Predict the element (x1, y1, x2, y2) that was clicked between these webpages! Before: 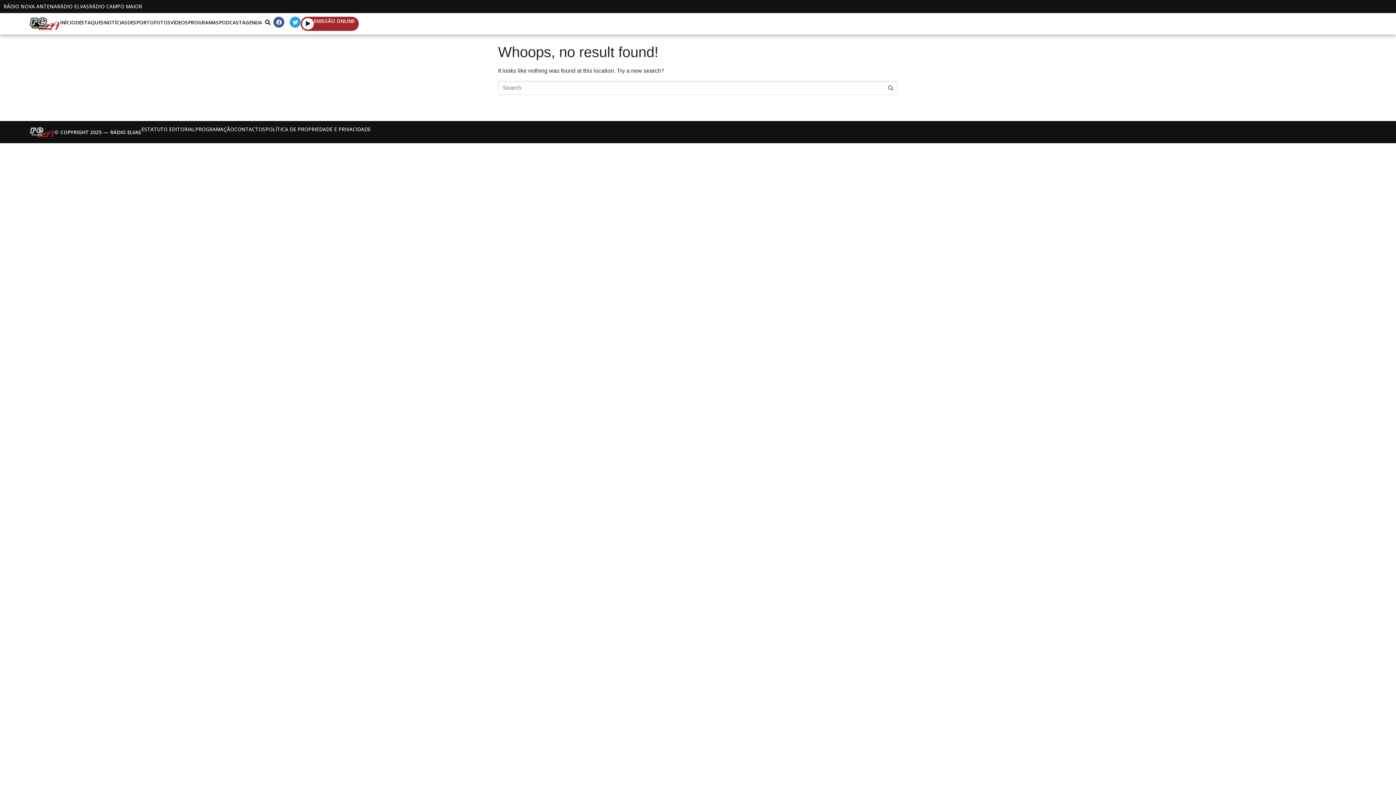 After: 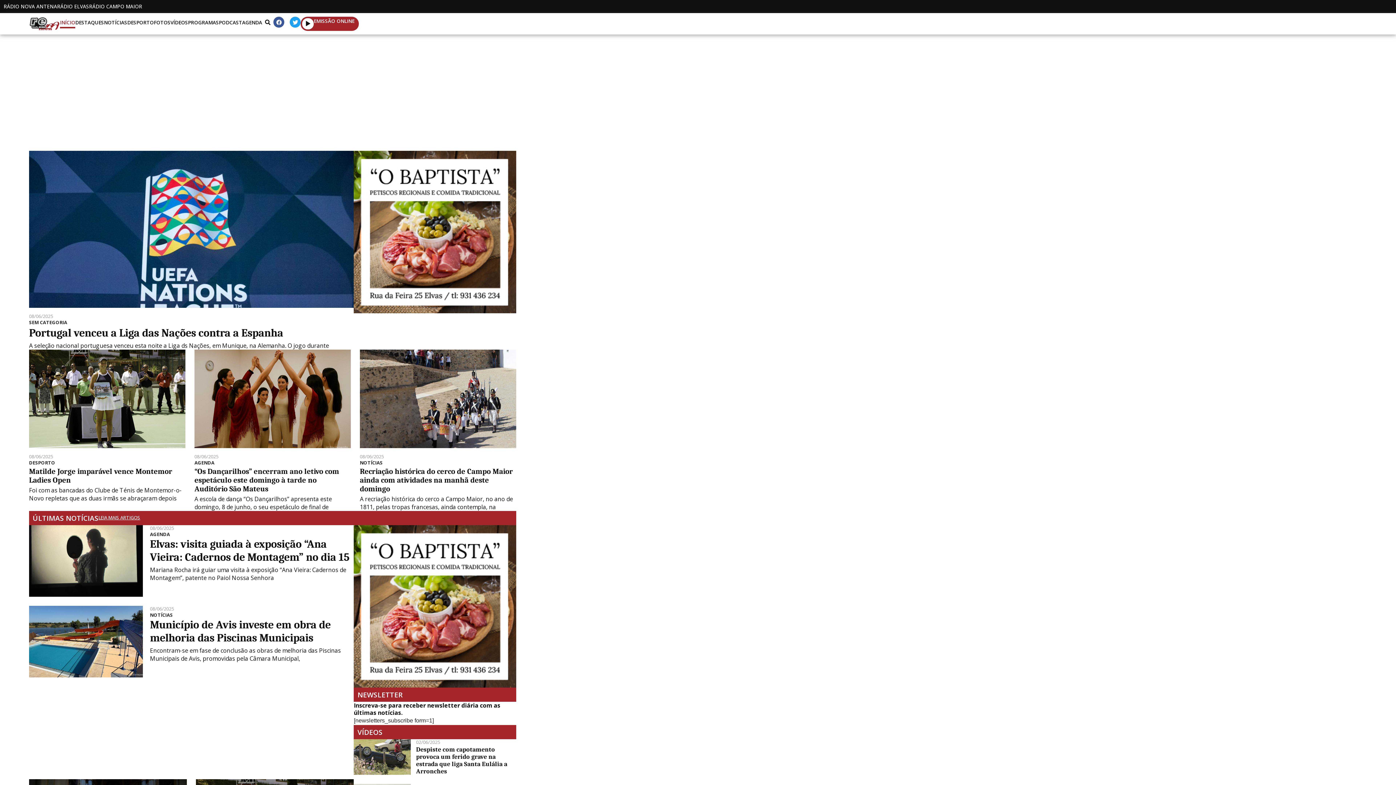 Action: bbox: (60, 16, 75, 28) label: INÍCIO